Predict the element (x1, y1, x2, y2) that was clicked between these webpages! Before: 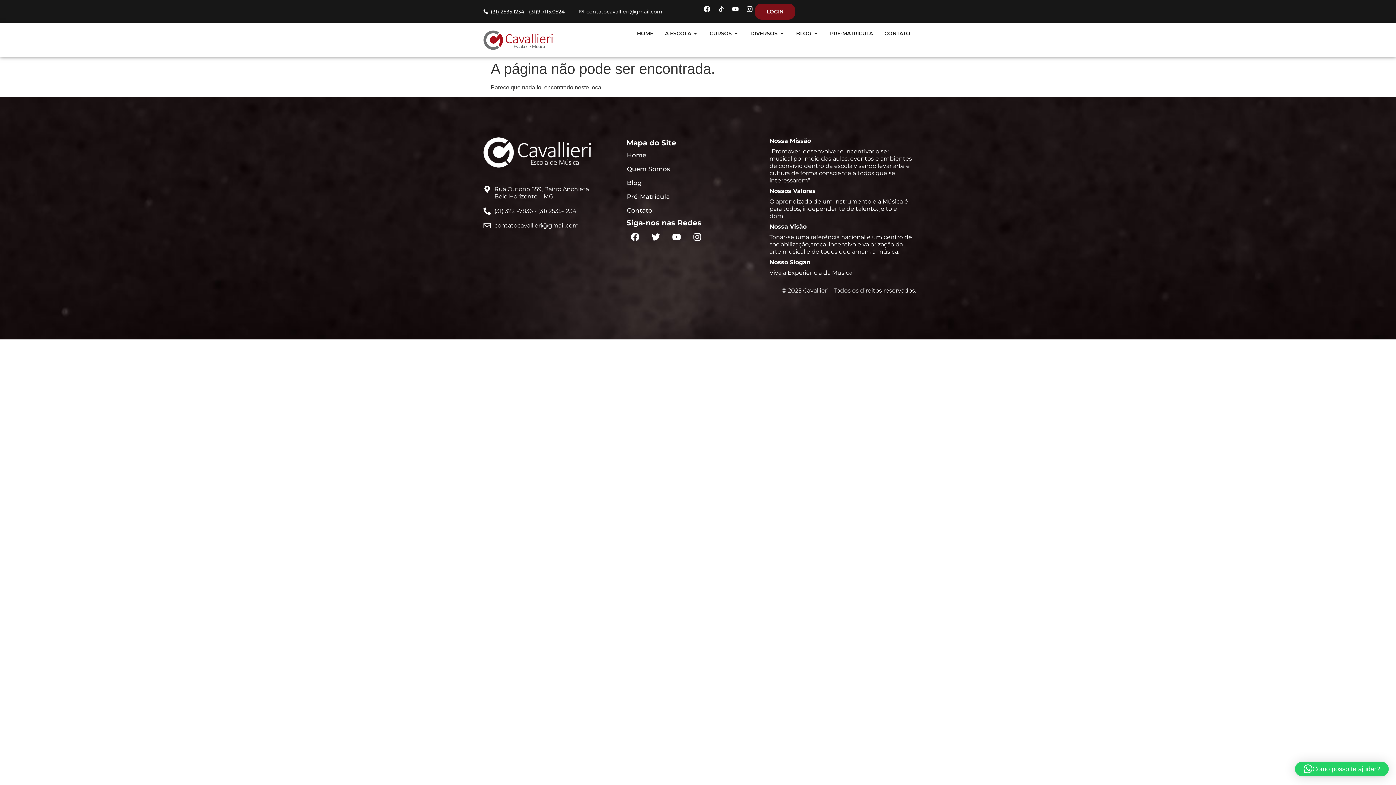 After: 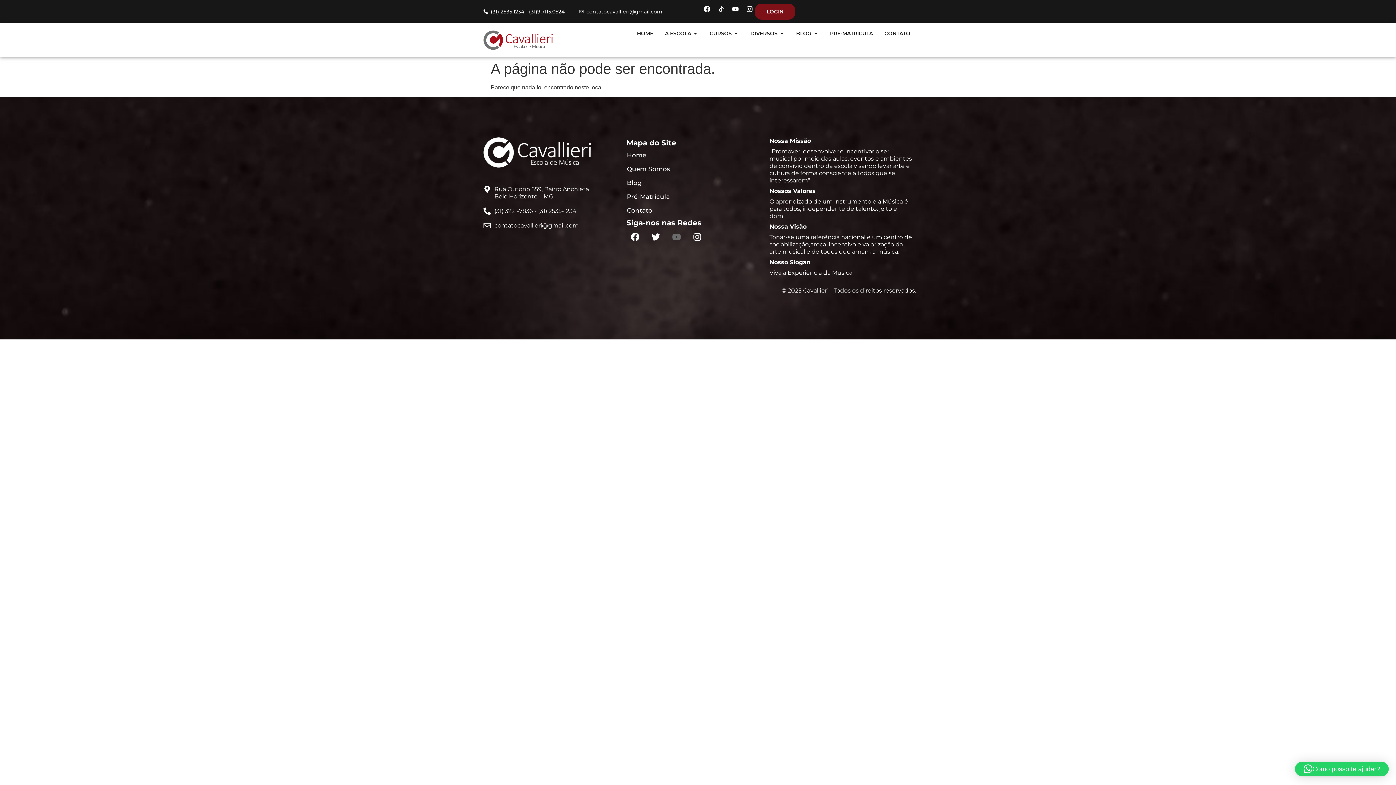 Action: bbox: (668, 228, 685, 245) label: Youtube